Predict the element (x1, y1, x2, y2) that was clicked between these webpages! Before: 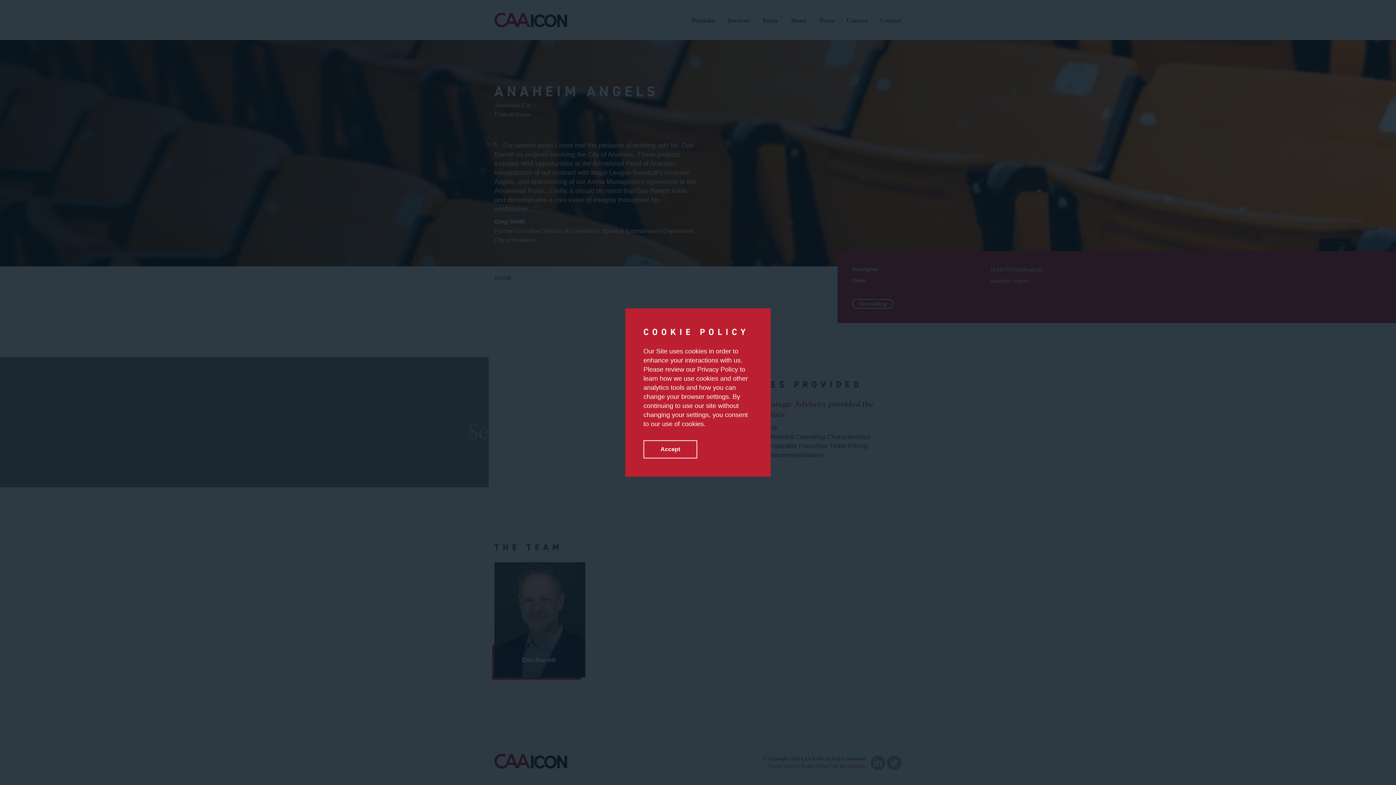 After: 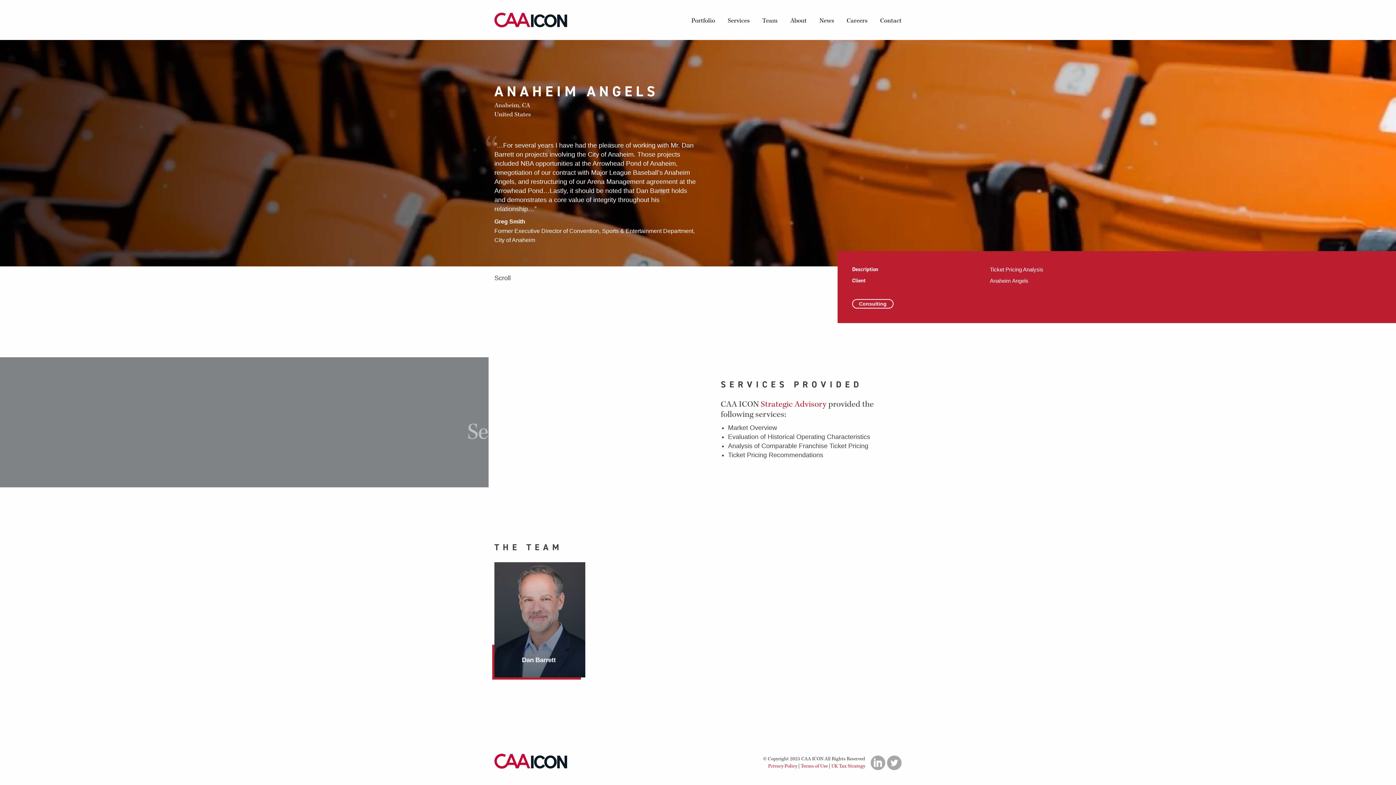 Action: bbox: (643, 440, 697, 458) label: Accept